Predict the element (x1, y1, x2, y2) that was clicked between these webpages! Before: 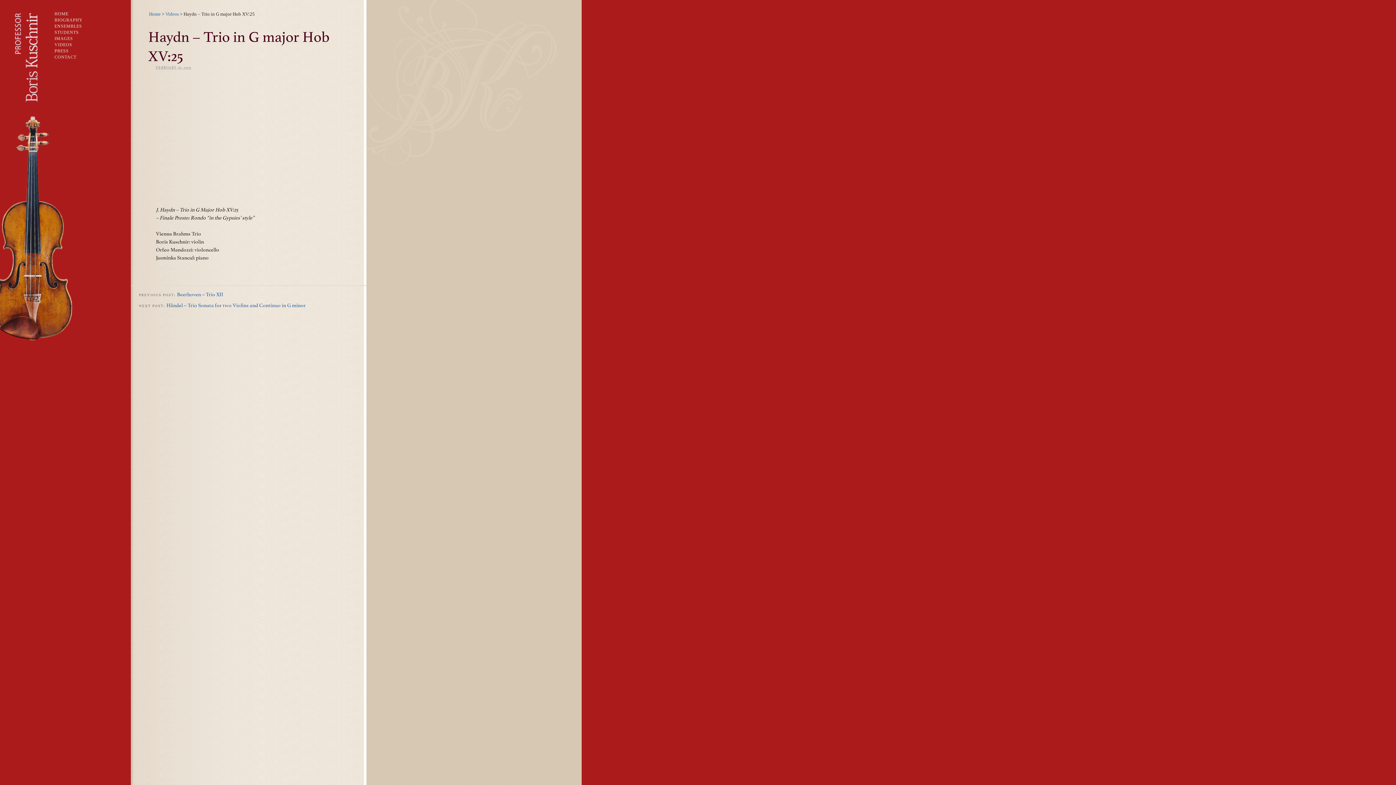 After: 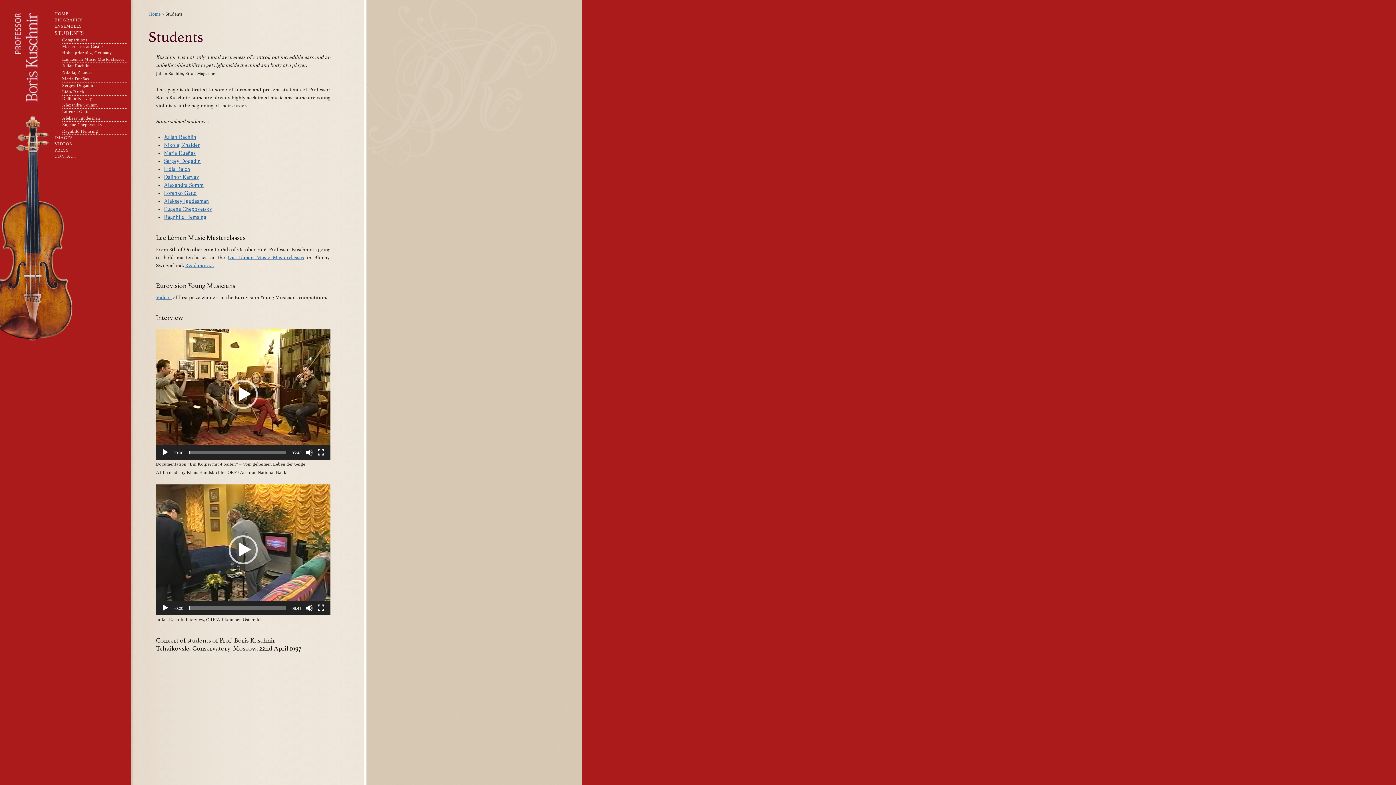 Action: bbox: (54, 29, 78, 34) label: STUDENTS